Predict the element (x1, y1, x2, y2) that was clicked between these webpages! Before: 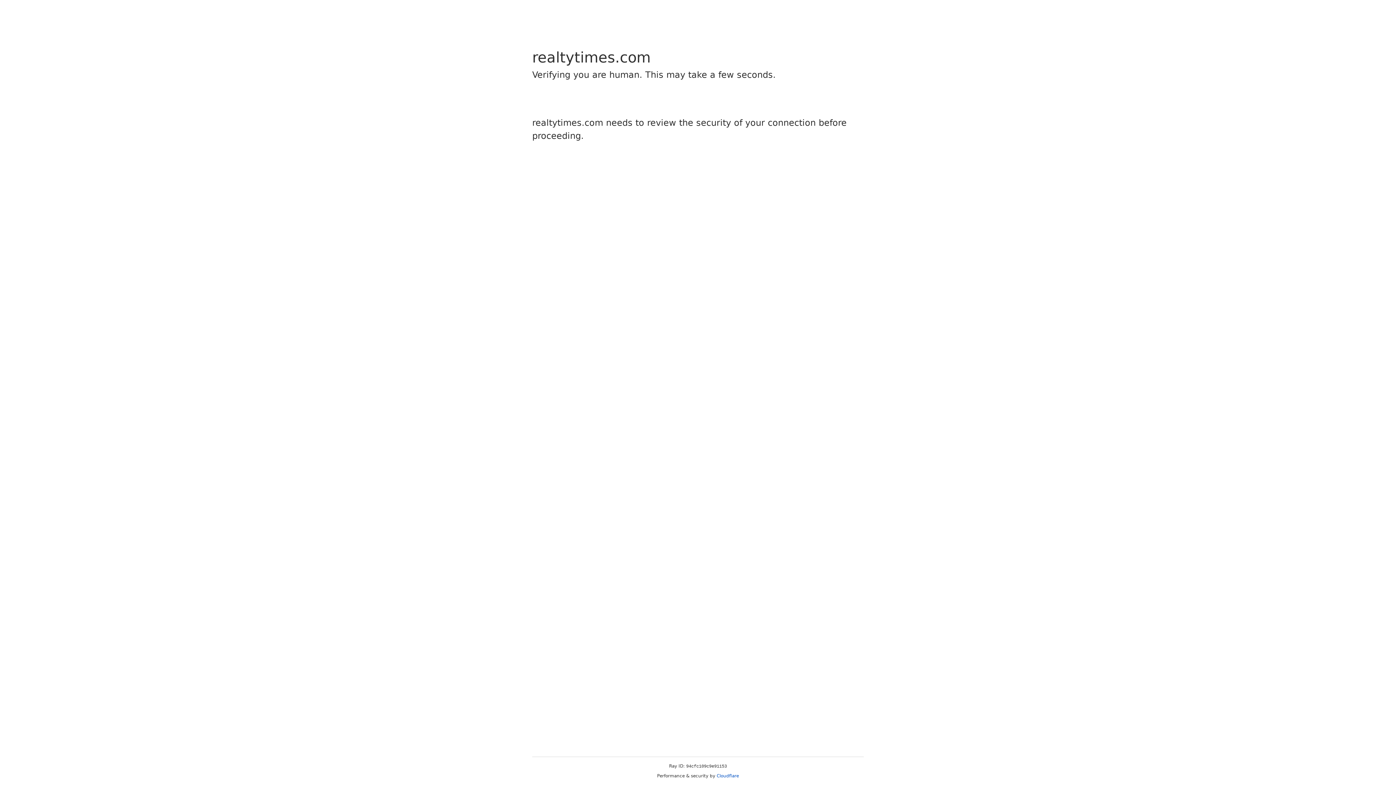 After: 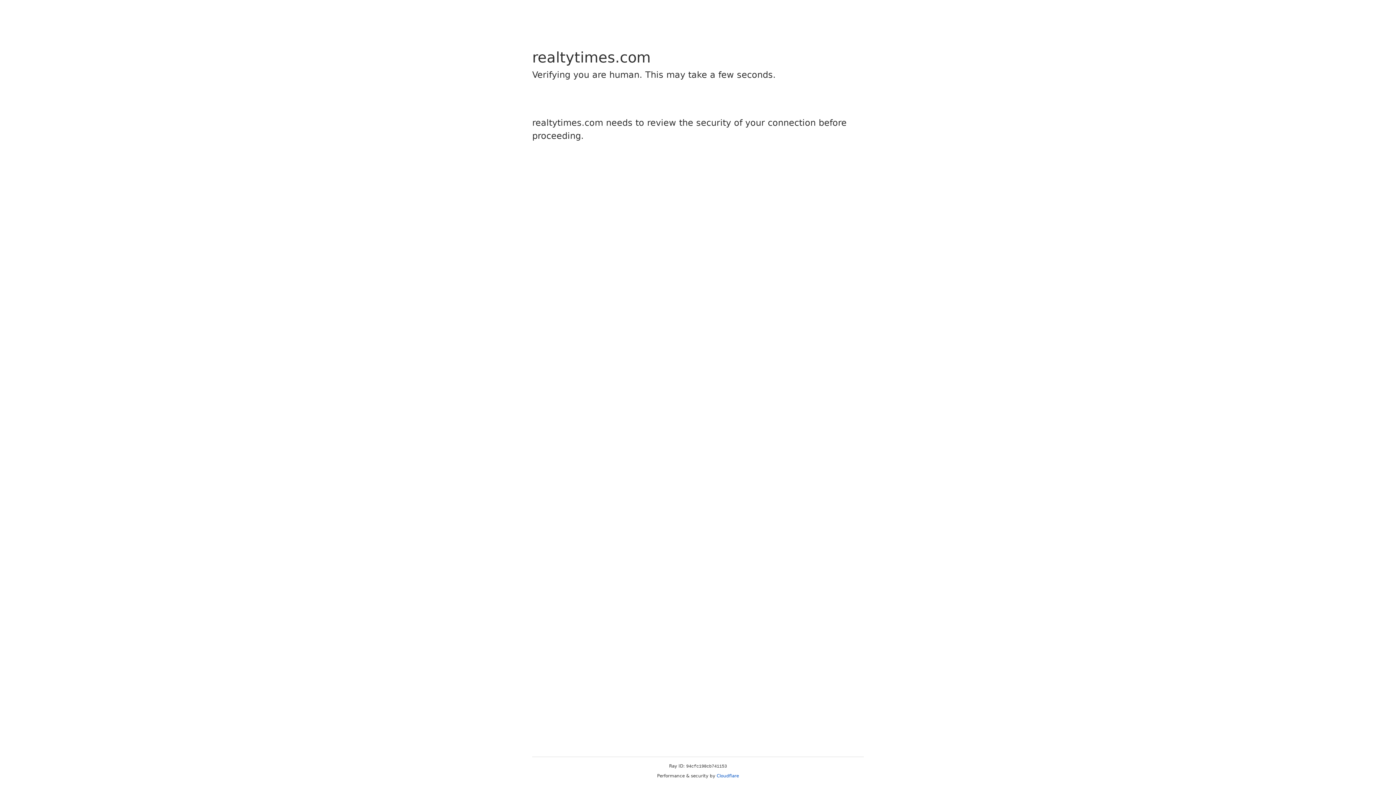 Action: label: Cloudflare bbox: (716, 773, 739, 778)